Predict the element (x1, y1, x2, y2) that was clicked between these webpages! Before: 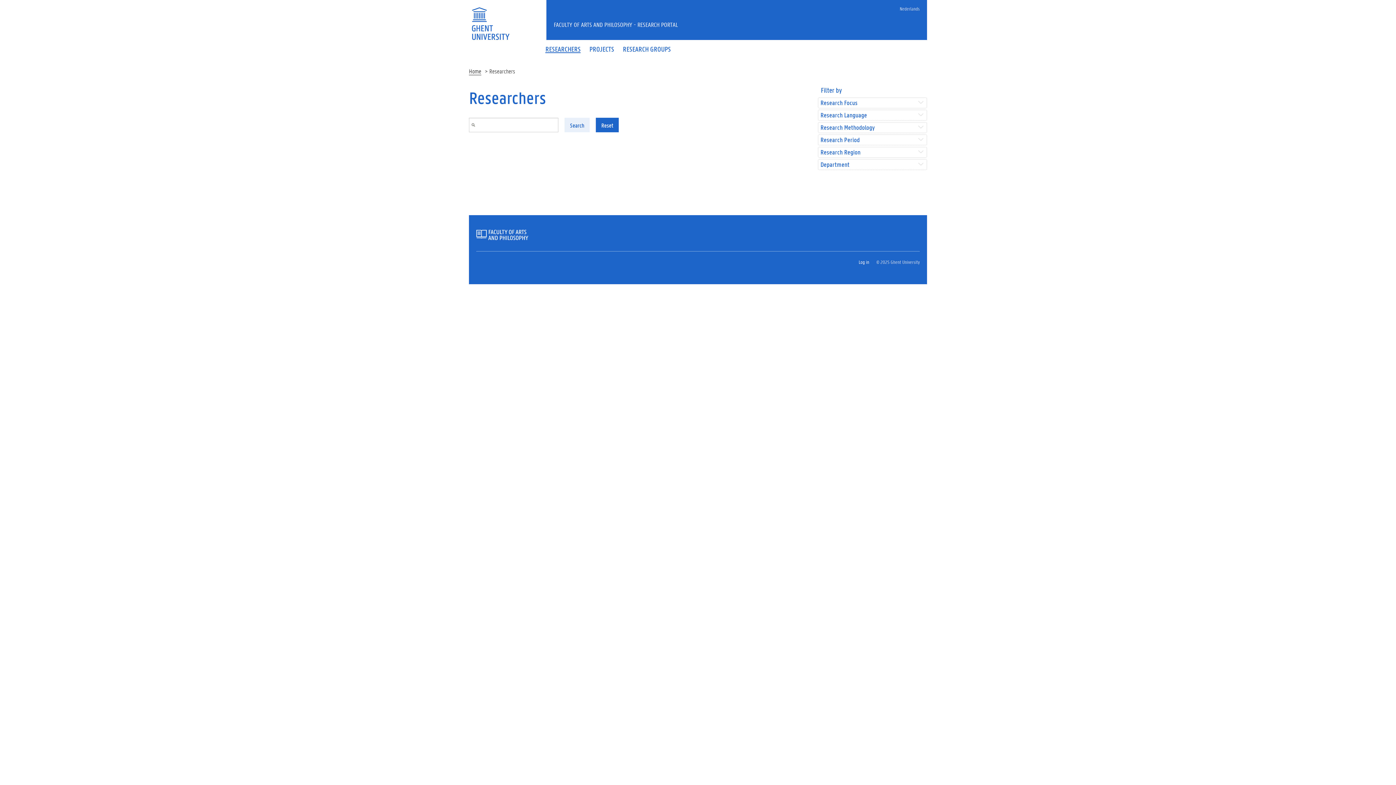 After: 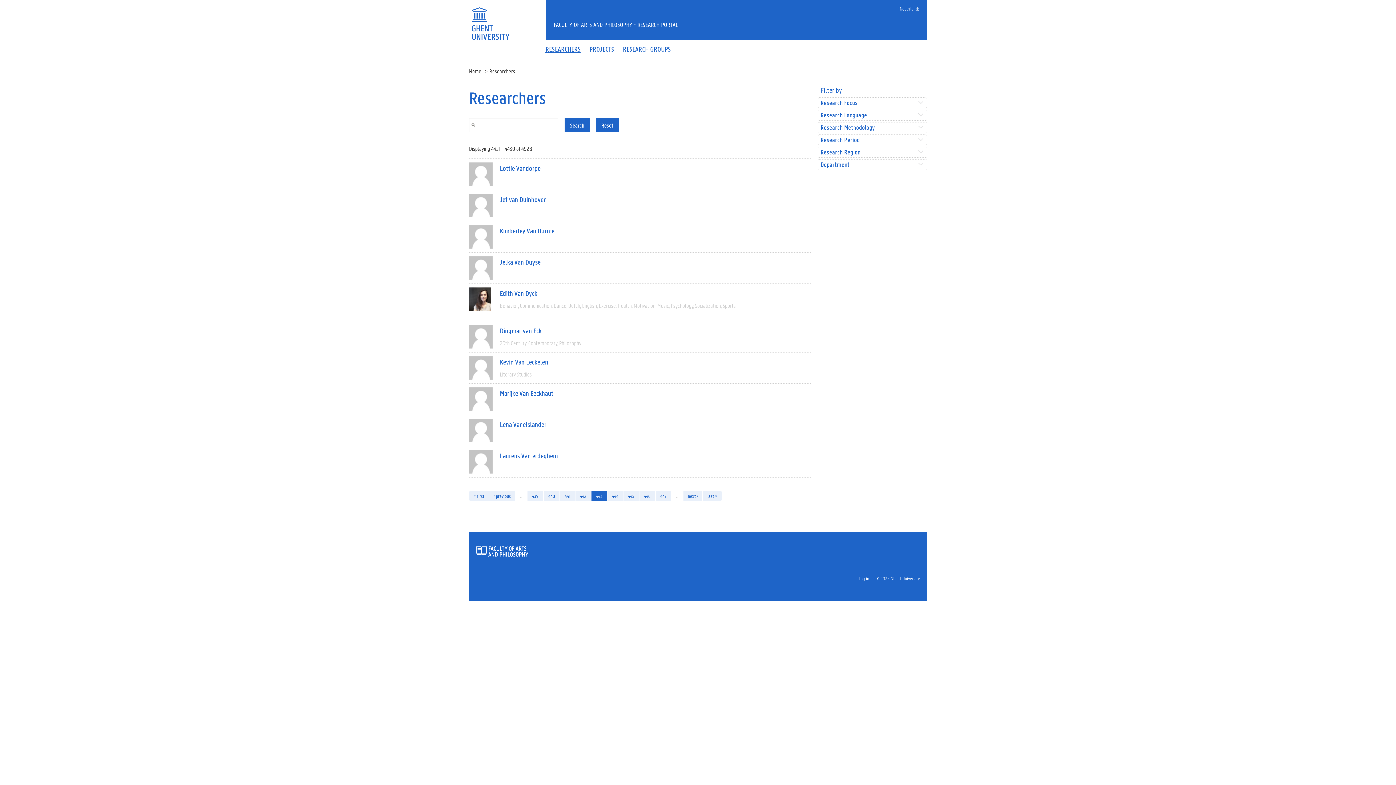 Action: bbox: (564, 117, 589, 132) label: Search